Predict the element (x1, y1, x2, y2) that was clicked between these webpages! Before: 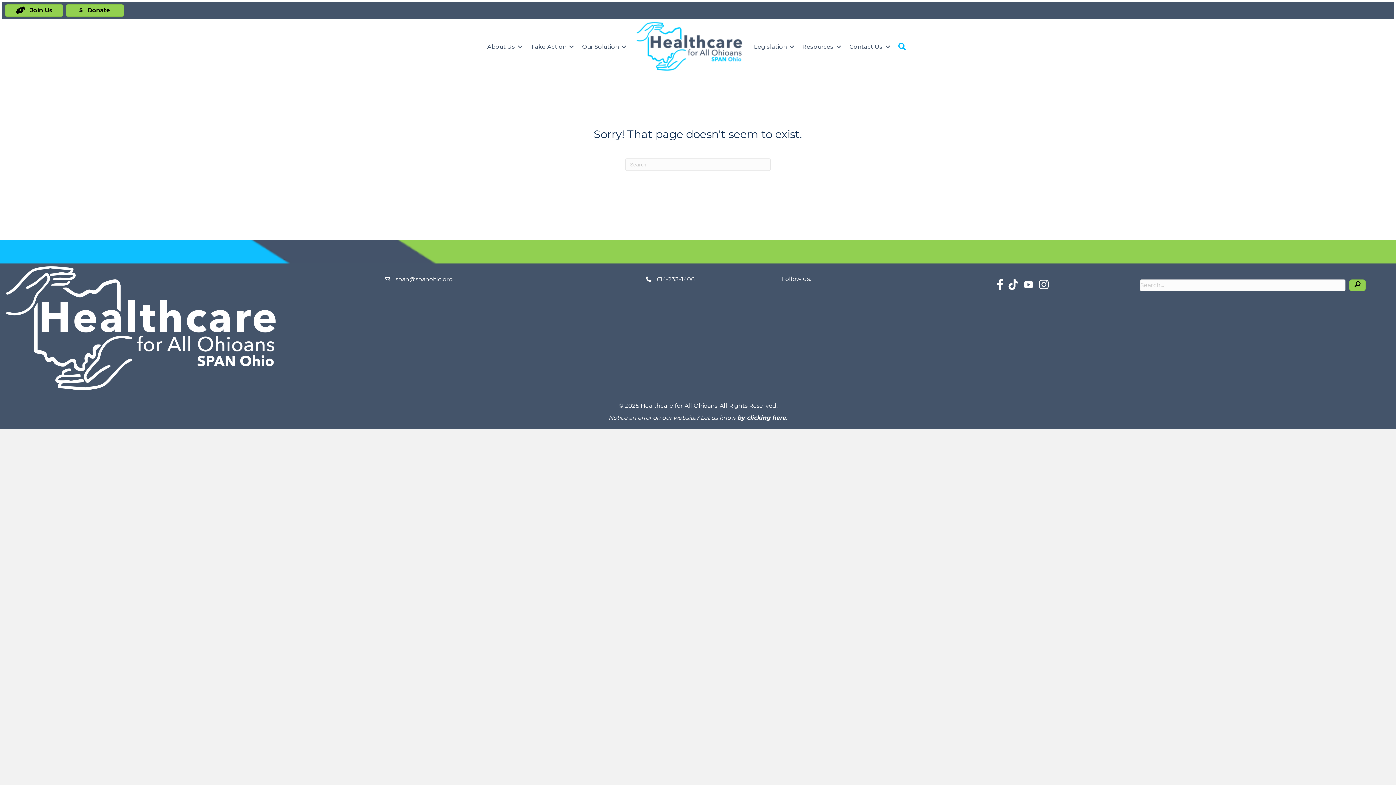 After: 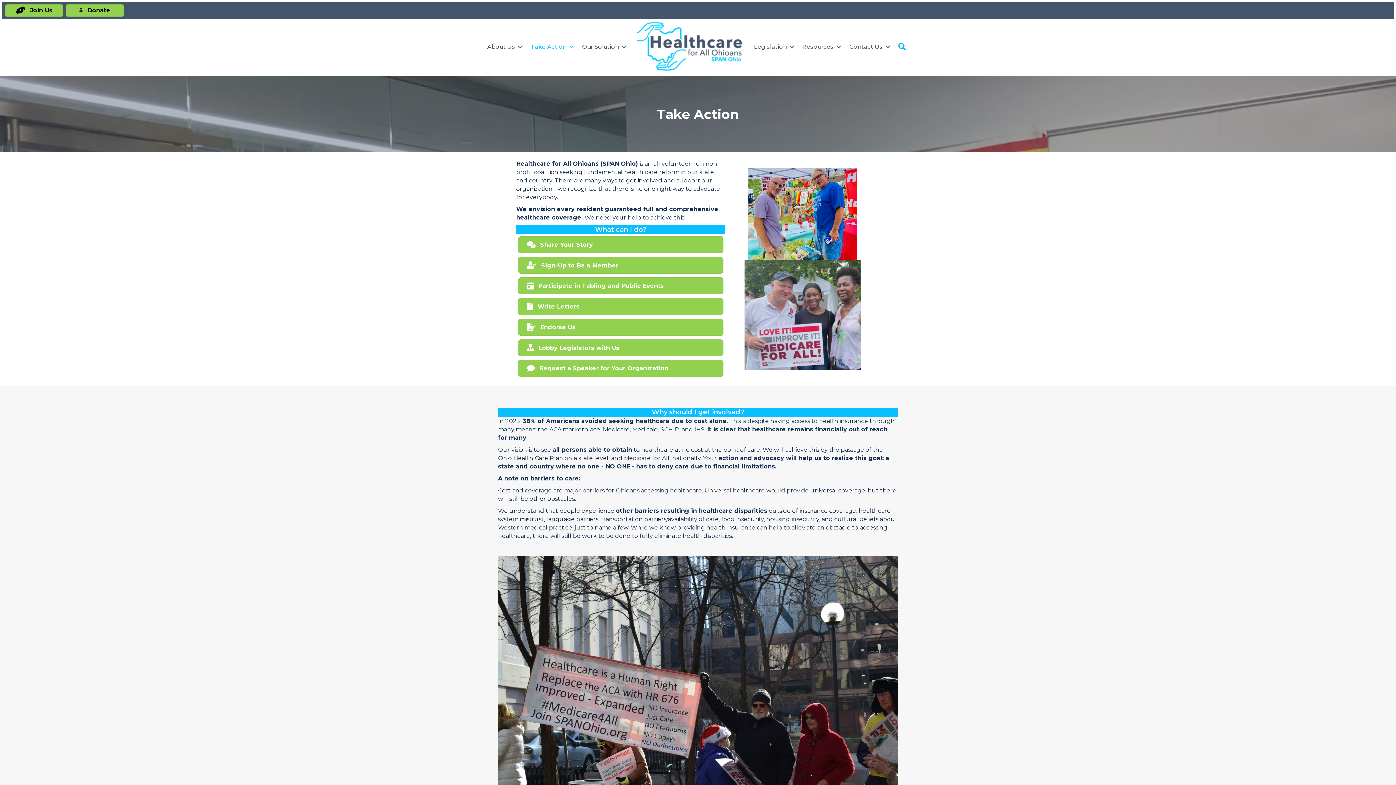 Action: label: Take Action bbox: (525, 38, 576, 54)